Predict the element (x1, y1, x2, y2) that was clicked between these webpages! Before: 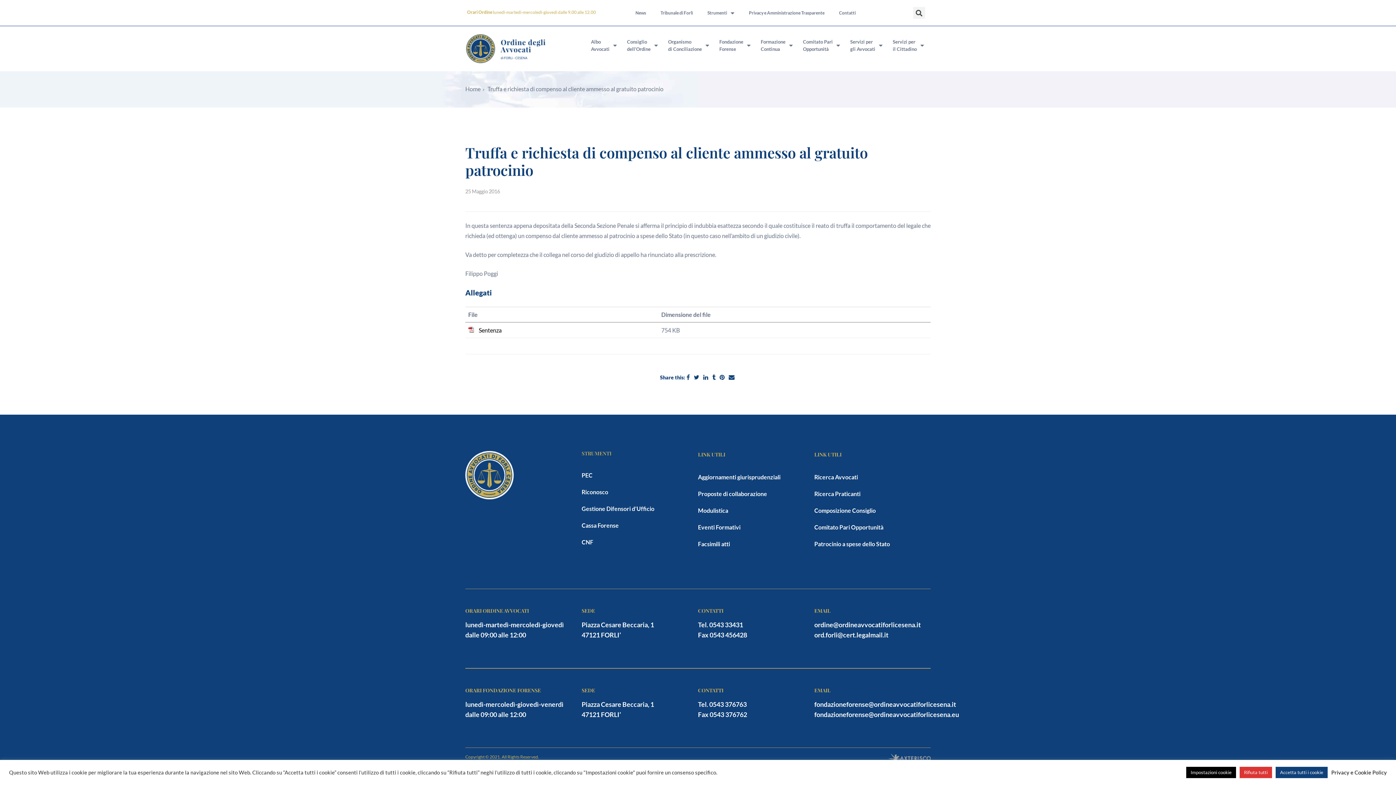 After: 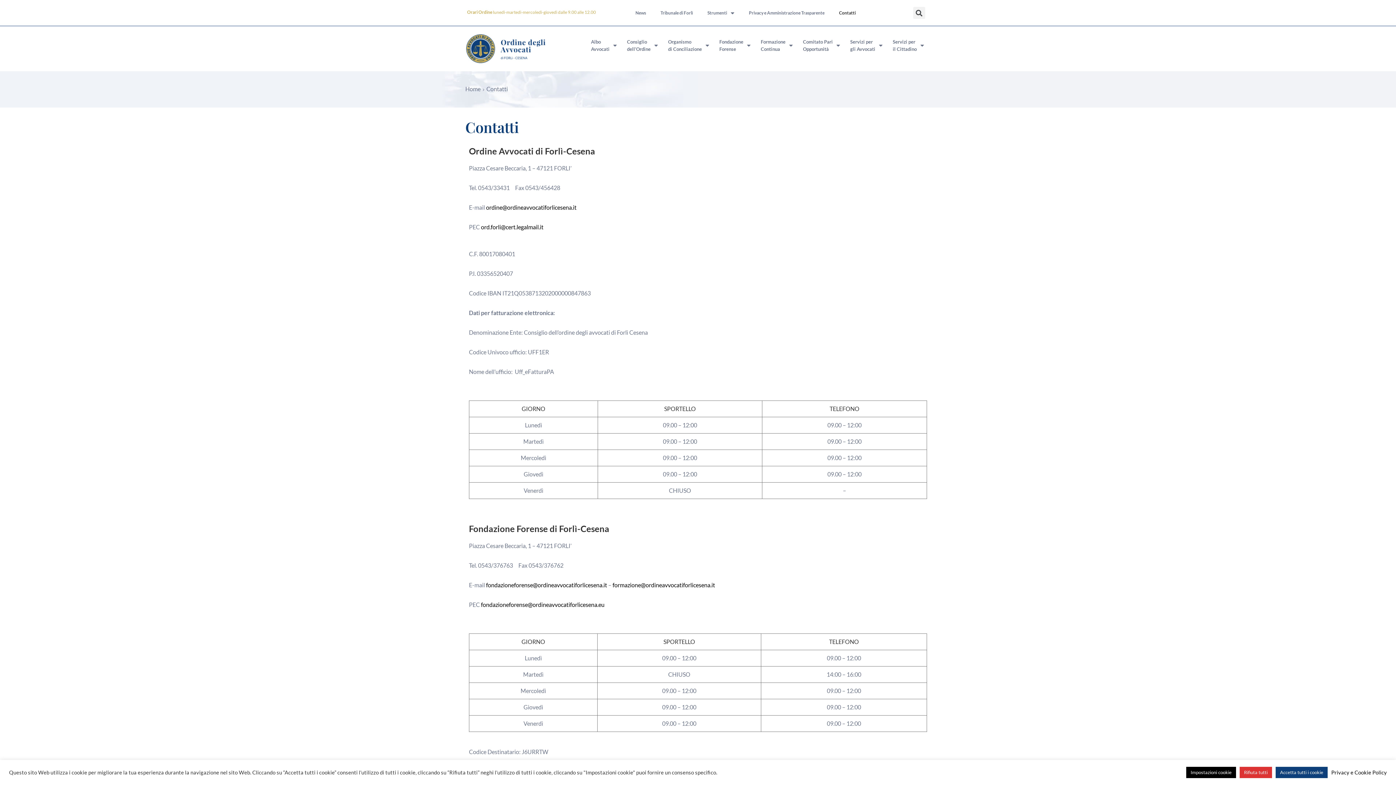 Action: bbox: (832, 4, 863, 21) label: Contatti